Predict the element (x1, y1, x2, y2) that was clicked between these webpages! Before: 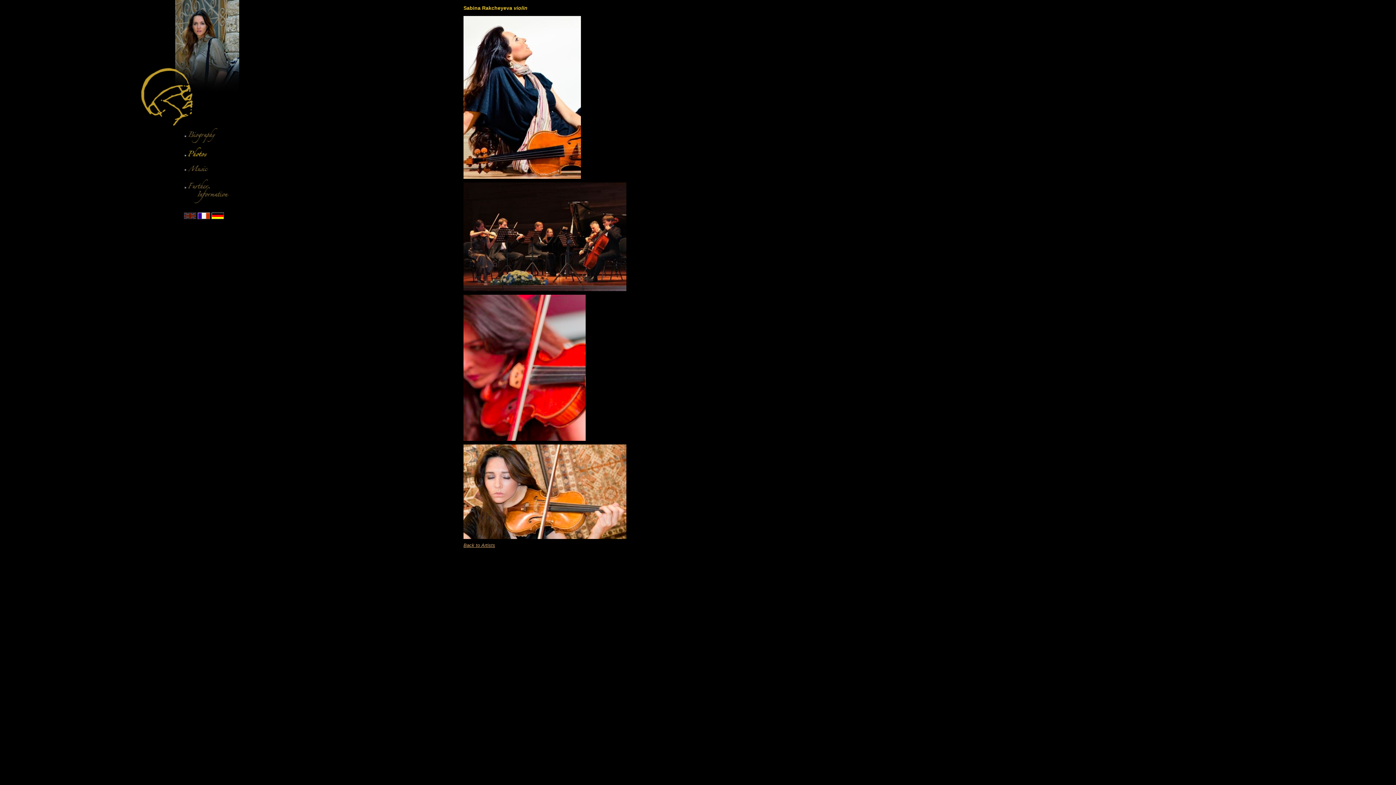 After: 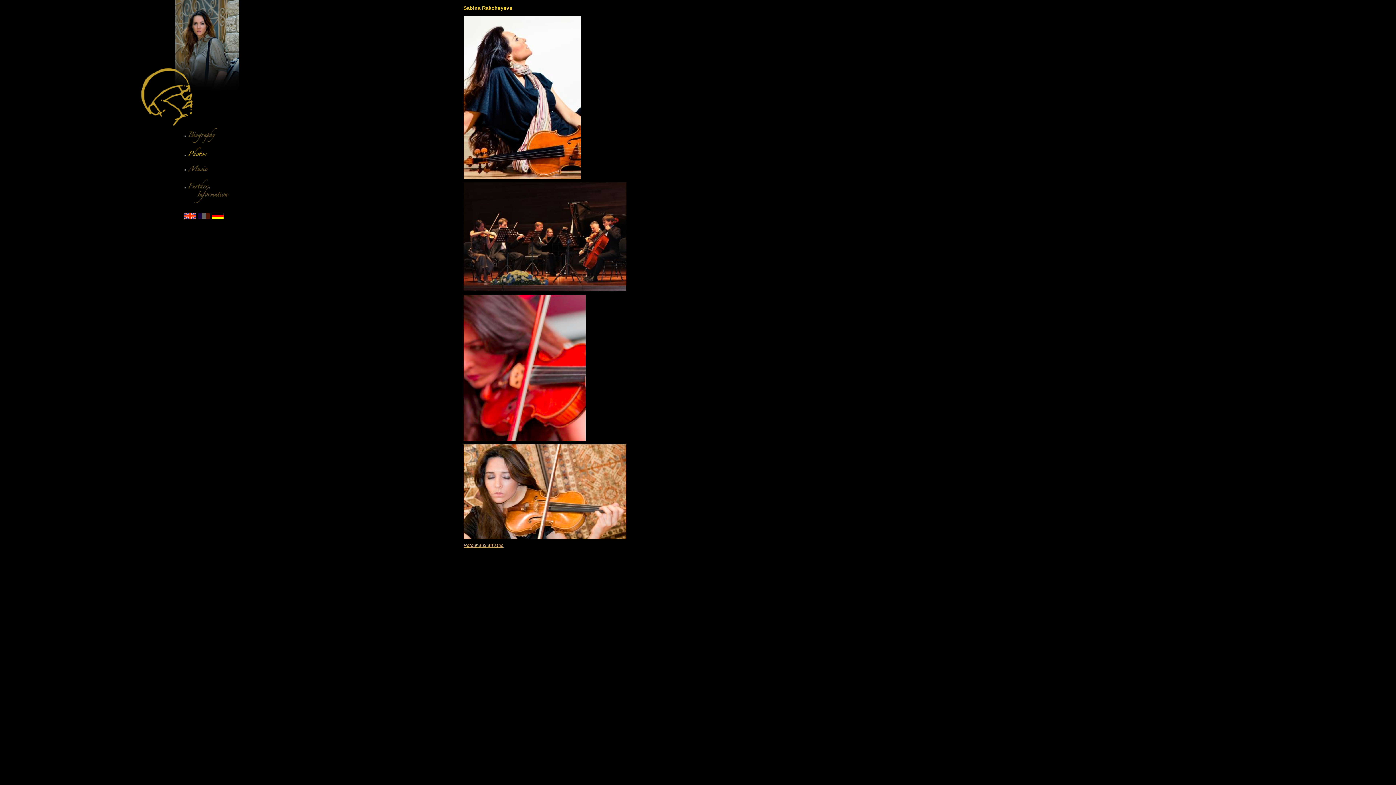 Action: bbox: (197, 214, 210, 220)